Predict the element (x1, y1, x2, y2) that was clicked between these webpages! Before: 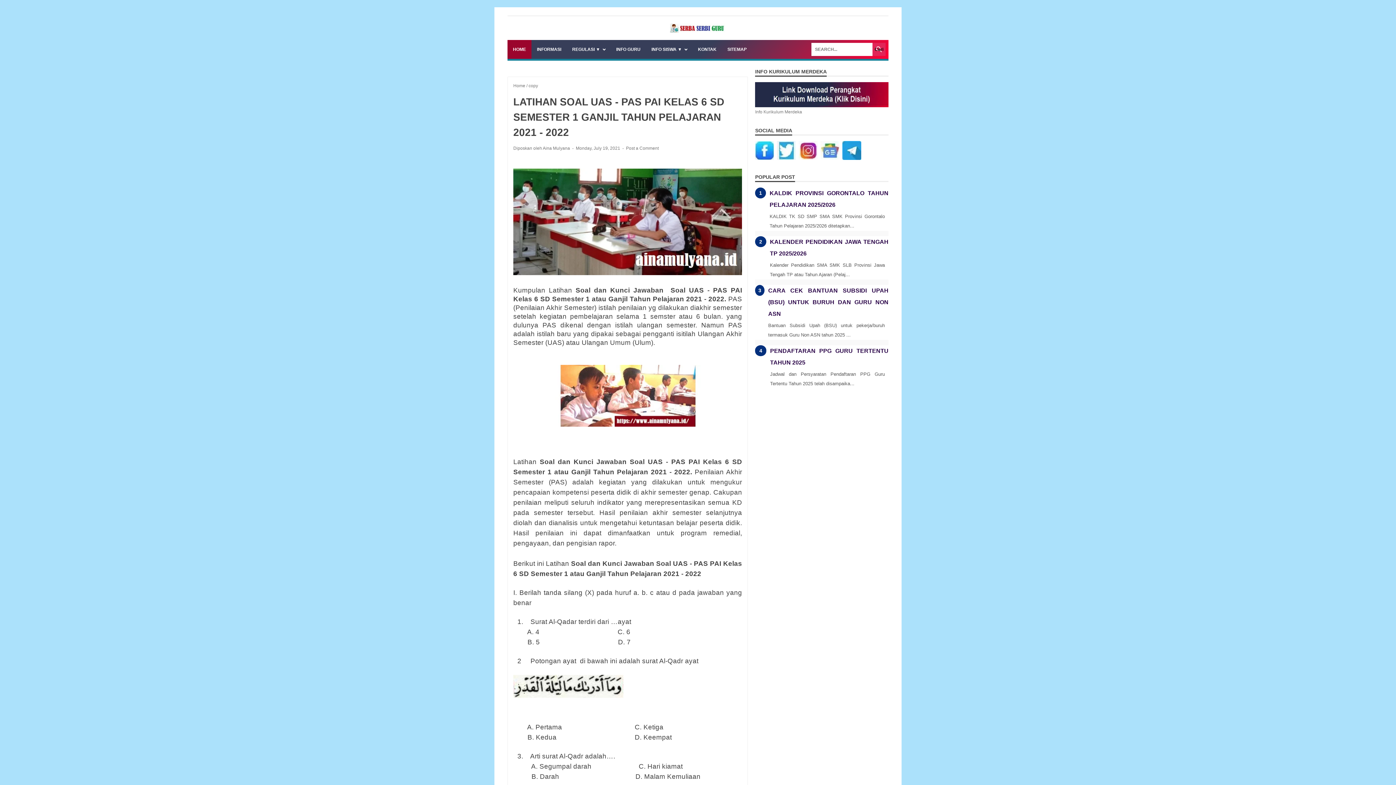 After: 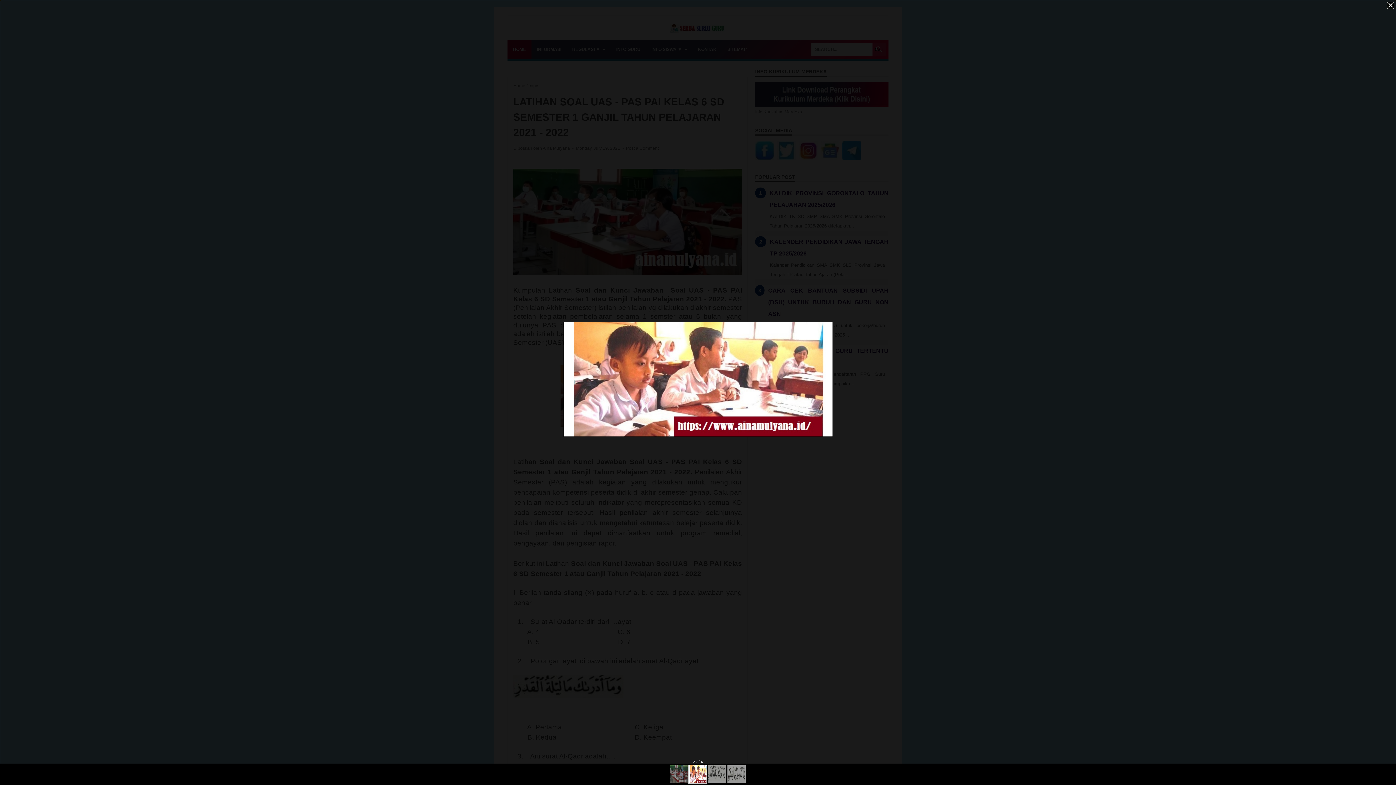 Action: bbox: (555, 364, 700, 429)